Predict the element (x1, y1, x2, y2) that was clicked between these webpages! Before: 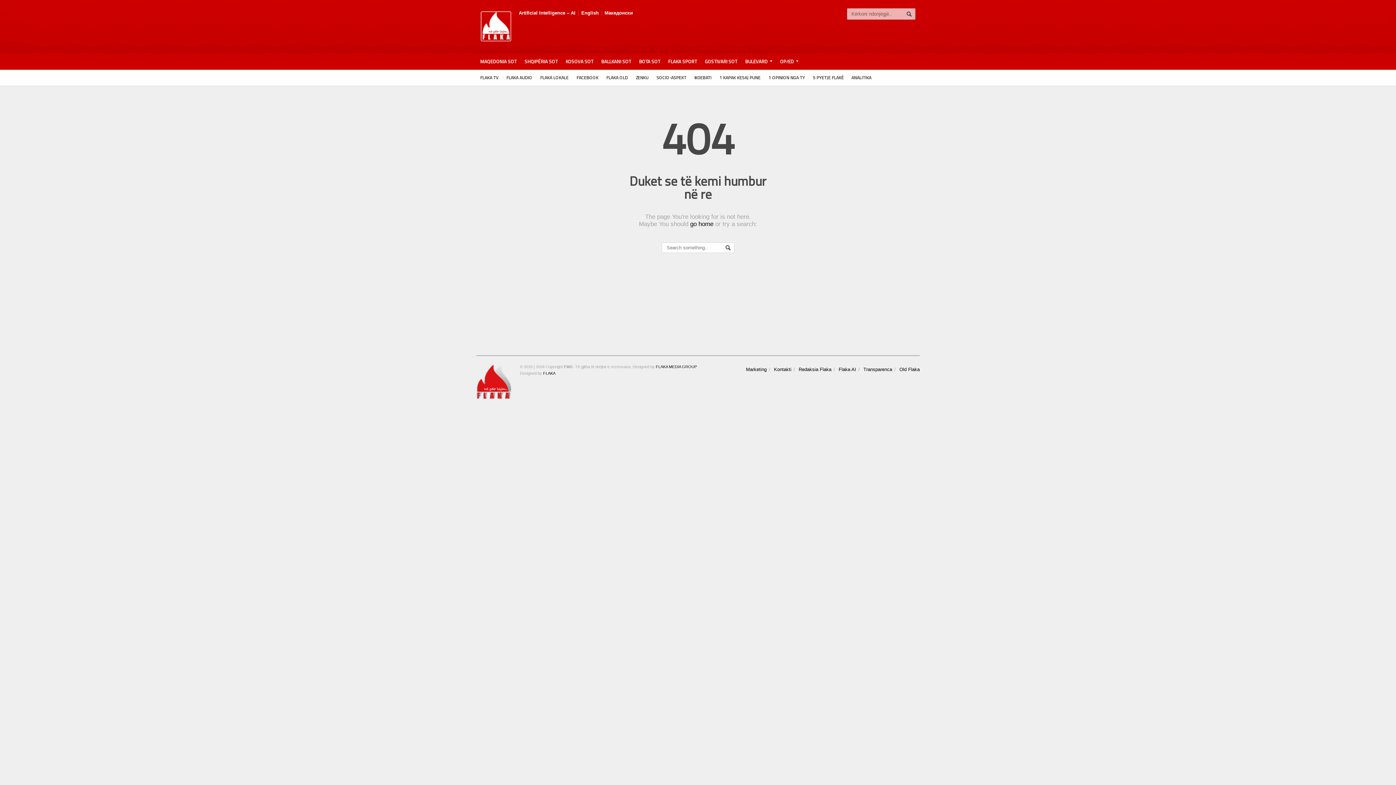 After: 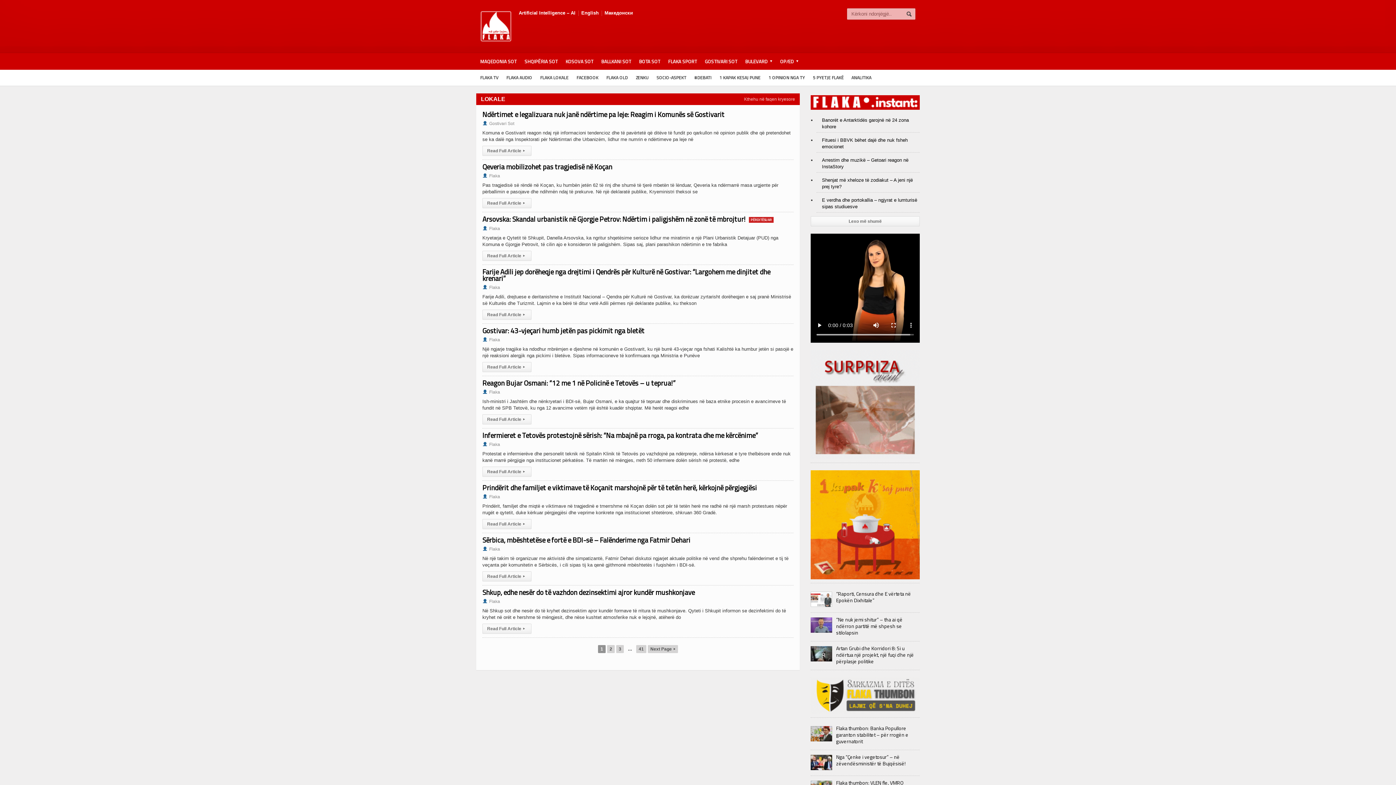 Action: label: FLAKA LOKALE bbox: (536, 69, 572, 85)